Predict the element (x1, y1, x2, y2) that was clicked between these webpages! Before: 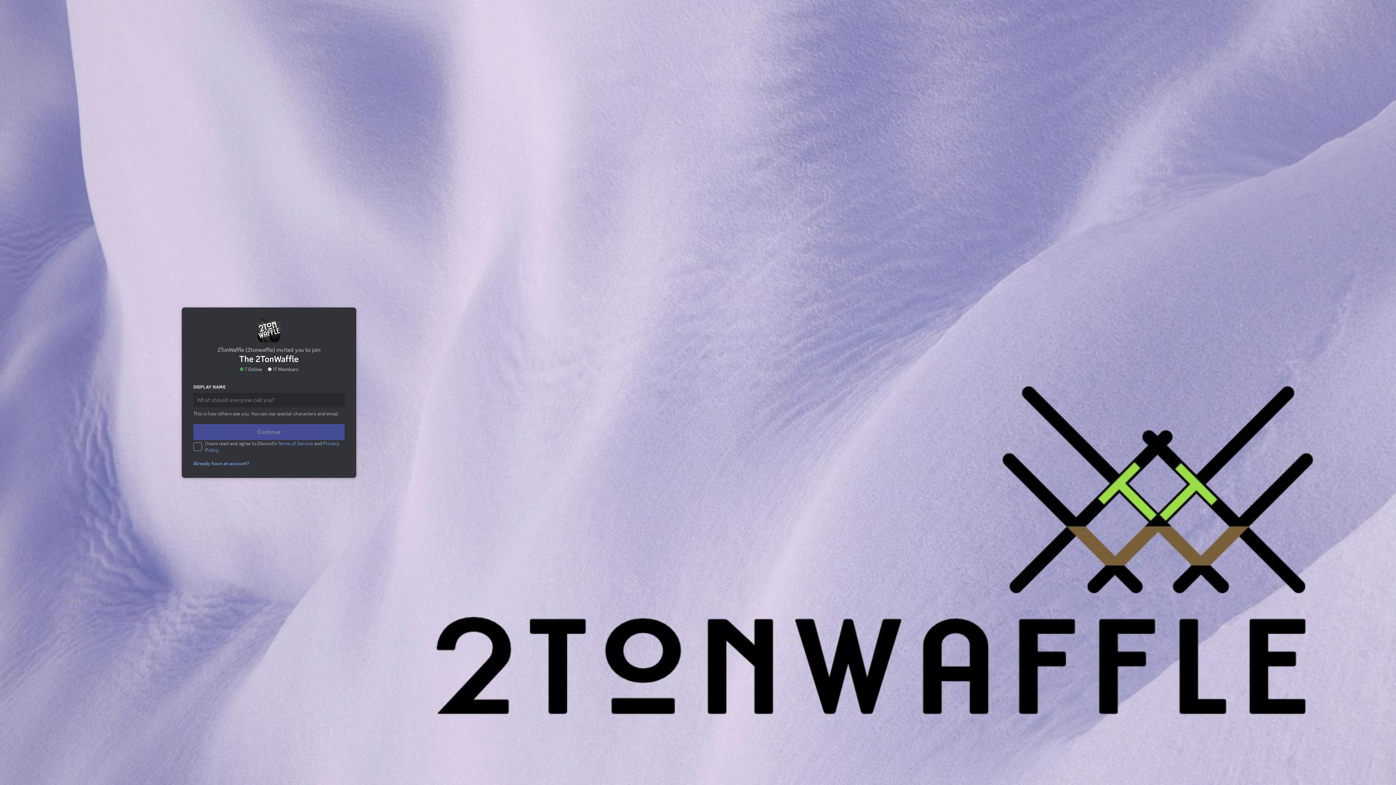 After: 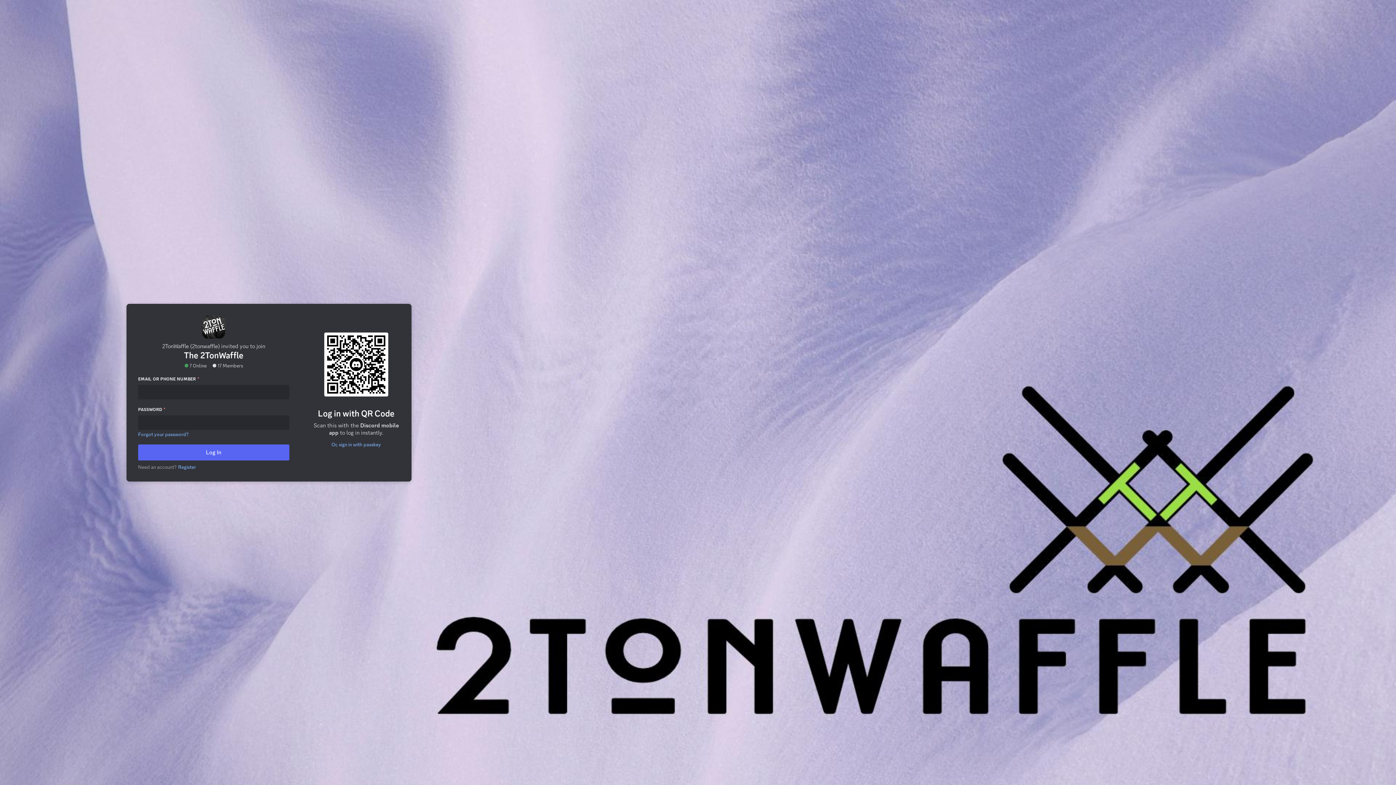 Action: label: Already have an account? bbox: (189, 431, 252, 437)